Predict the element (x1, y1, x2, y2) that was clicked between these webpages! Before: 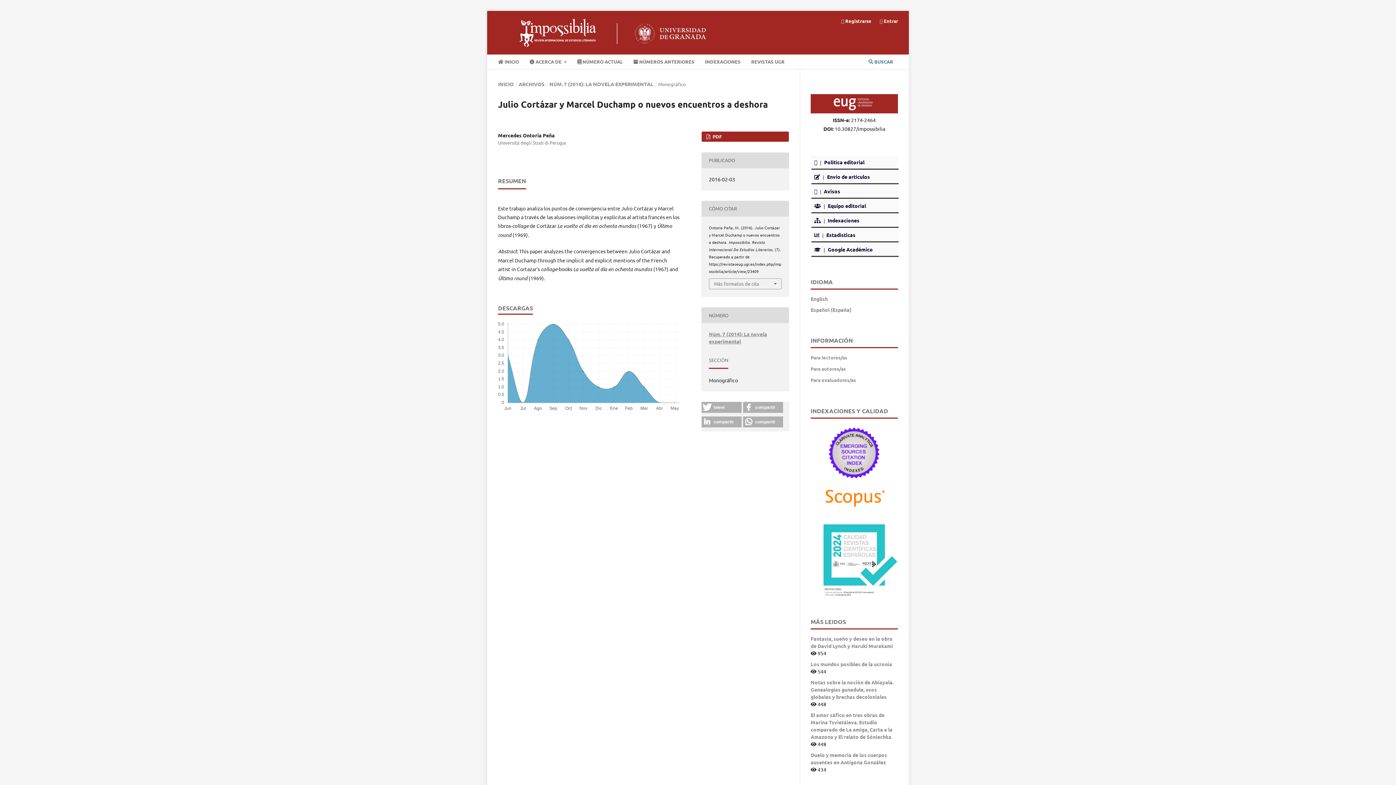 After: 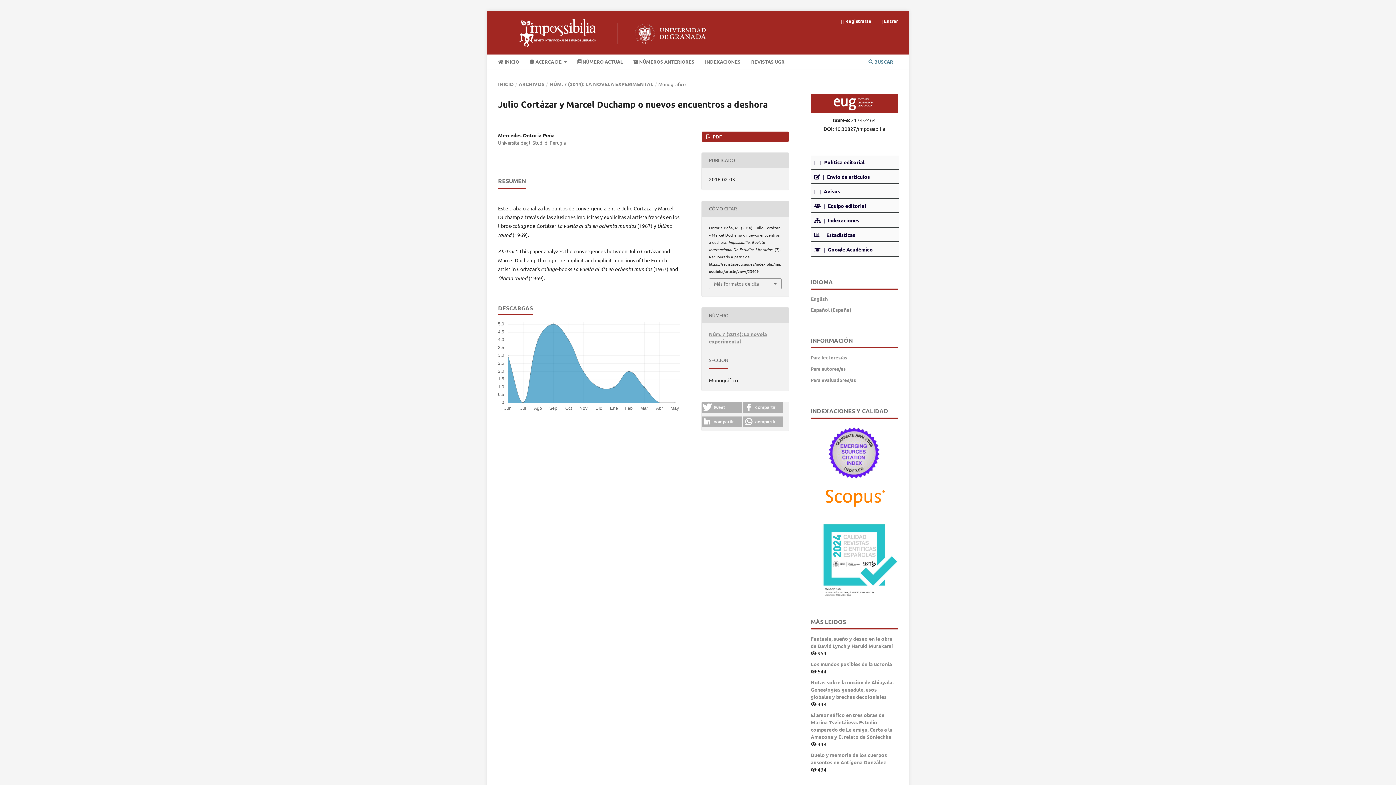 Action: label:   |  Google Académico bbox: (811, 242, 898, 255)